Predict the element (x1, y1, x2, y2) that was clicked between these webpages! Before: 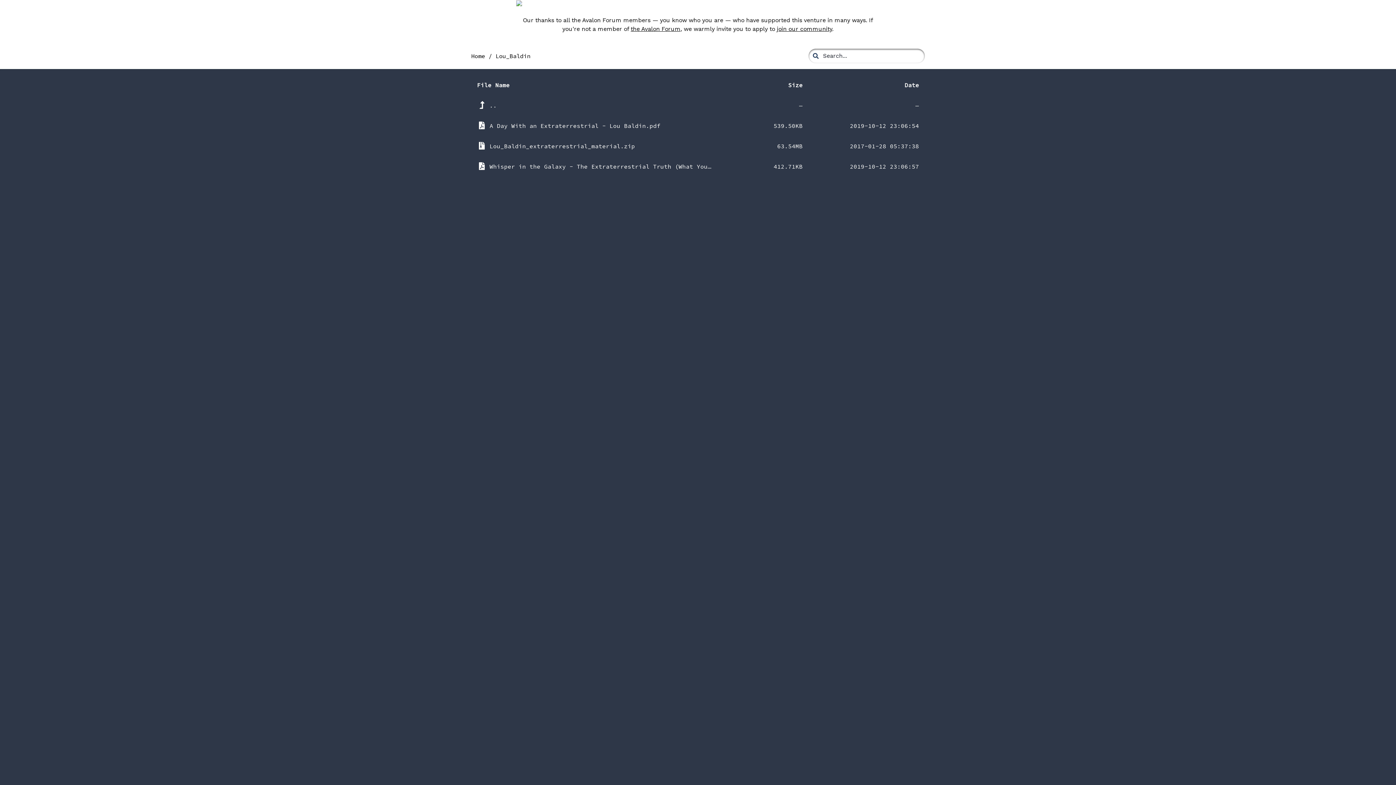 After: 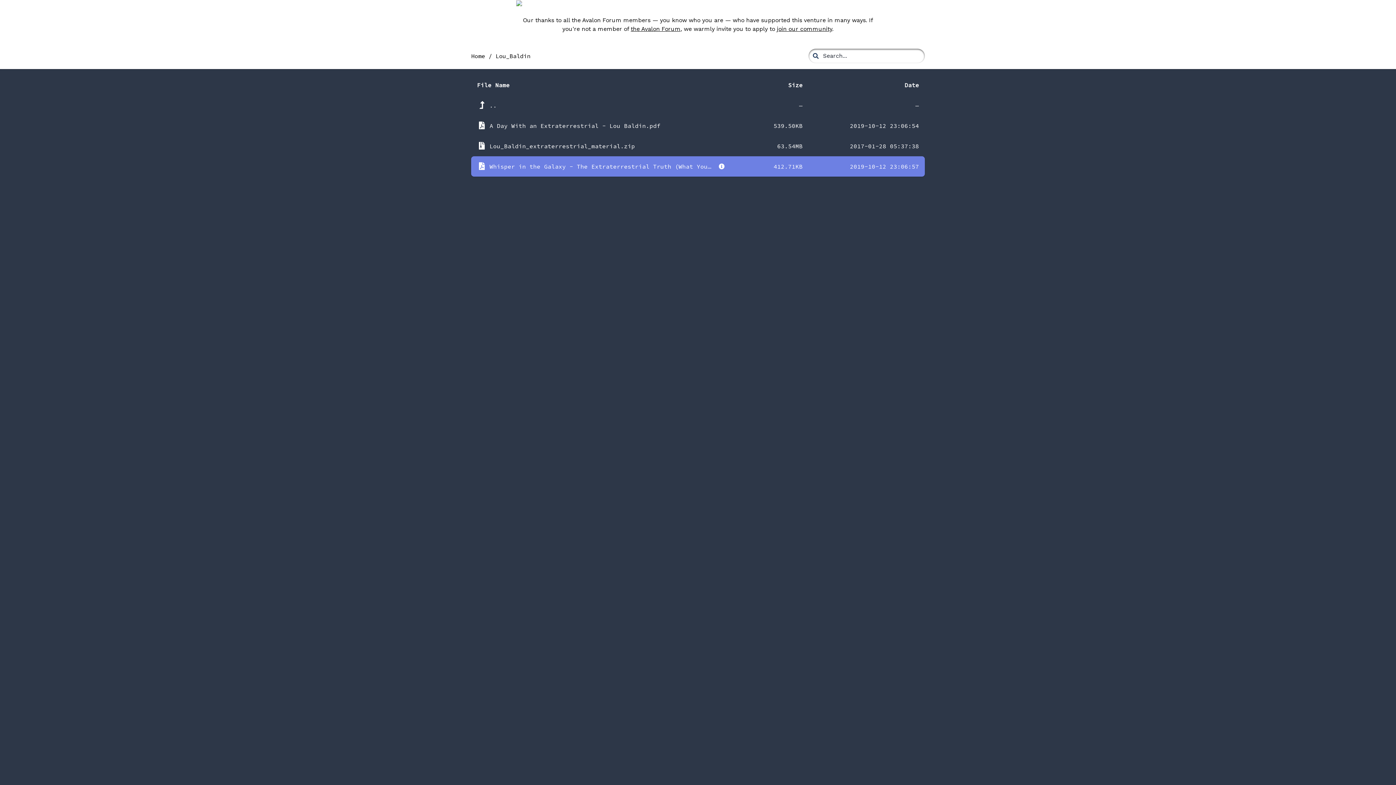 Action: bbox: (471, 156, 925, 176) label: Whisper in the Galaxy - The Extraterrestrial Truth (What You Don't Know) - Lou Baldin.pdf
412.71KB
2019-10-12 23:06:57